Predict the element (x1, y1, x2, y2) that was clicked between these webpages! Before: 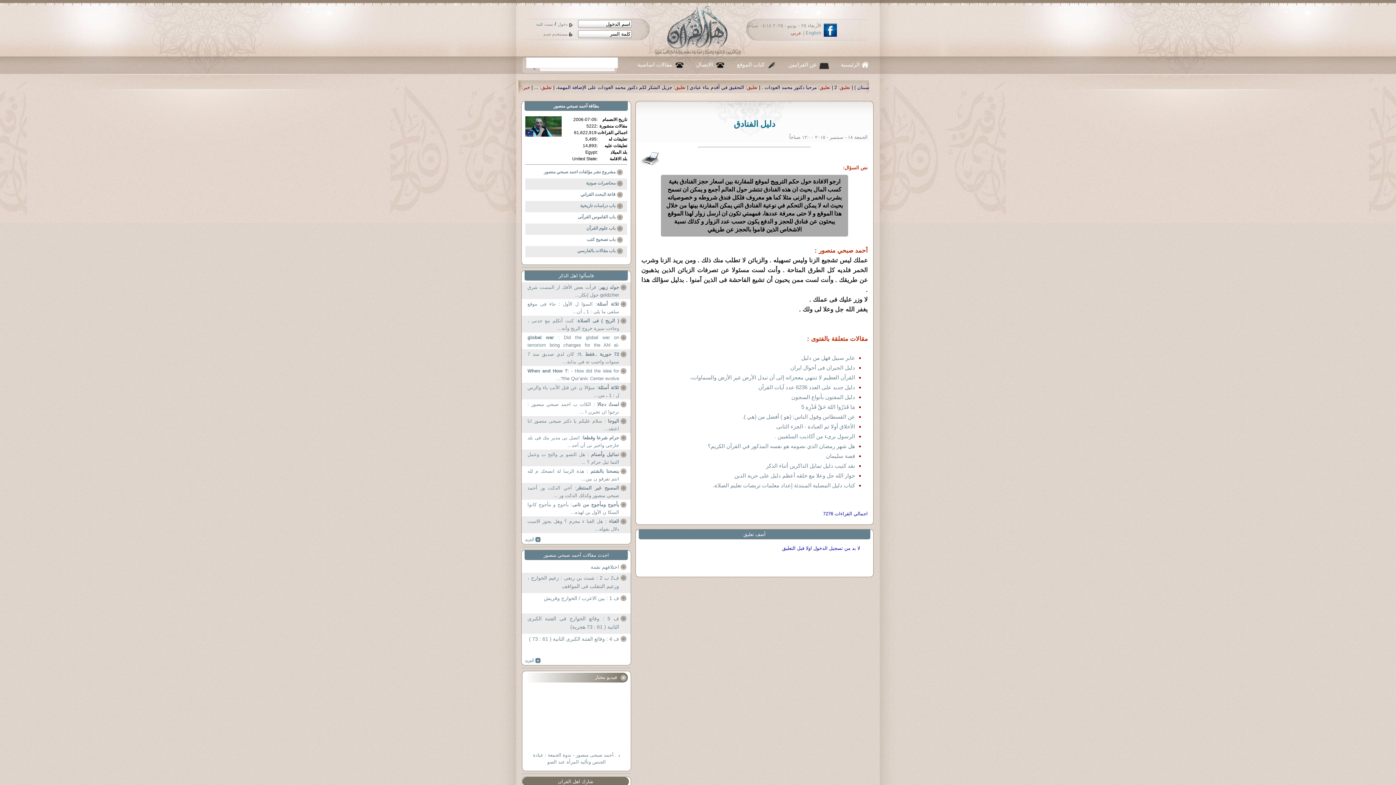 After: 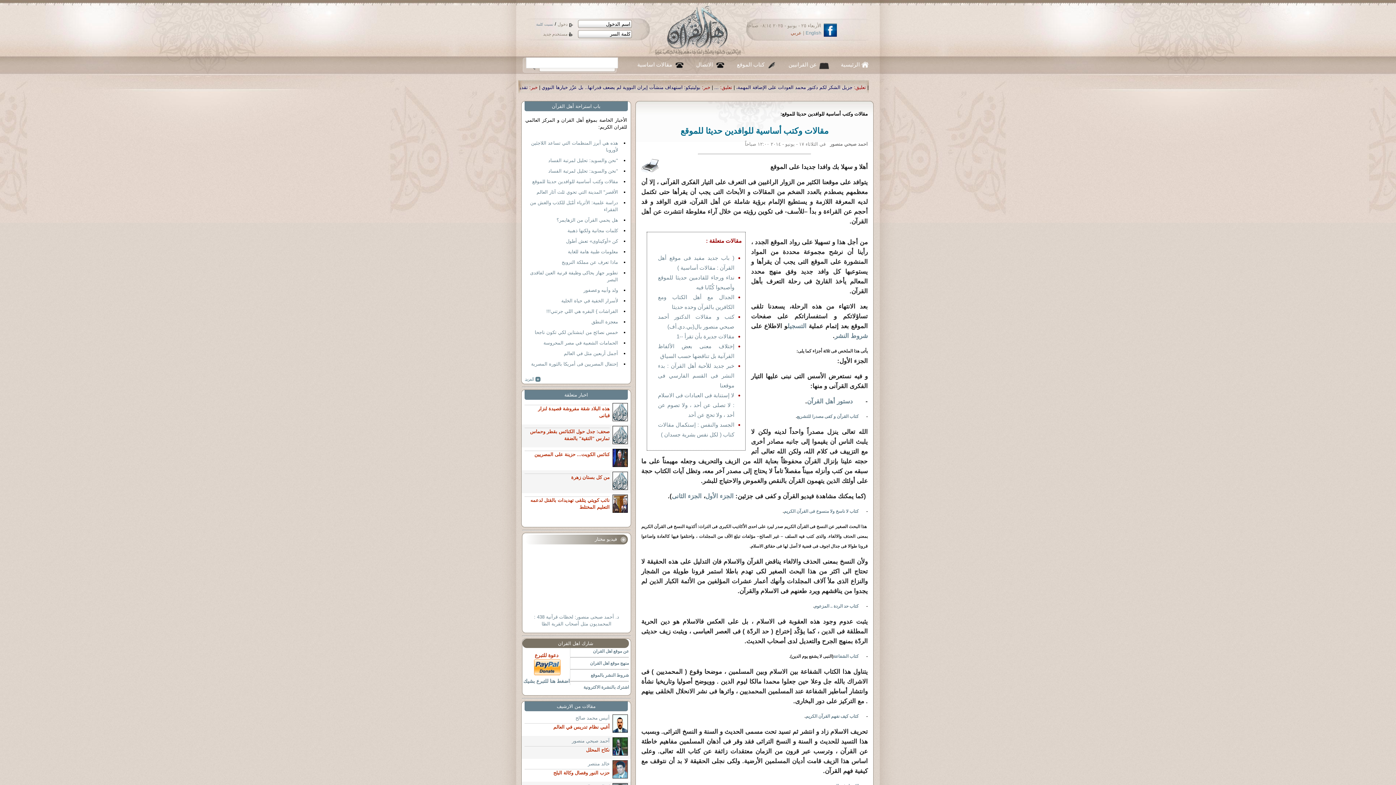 Action: bbox: (637, 61, 685, 72) label: مقالات اساسية